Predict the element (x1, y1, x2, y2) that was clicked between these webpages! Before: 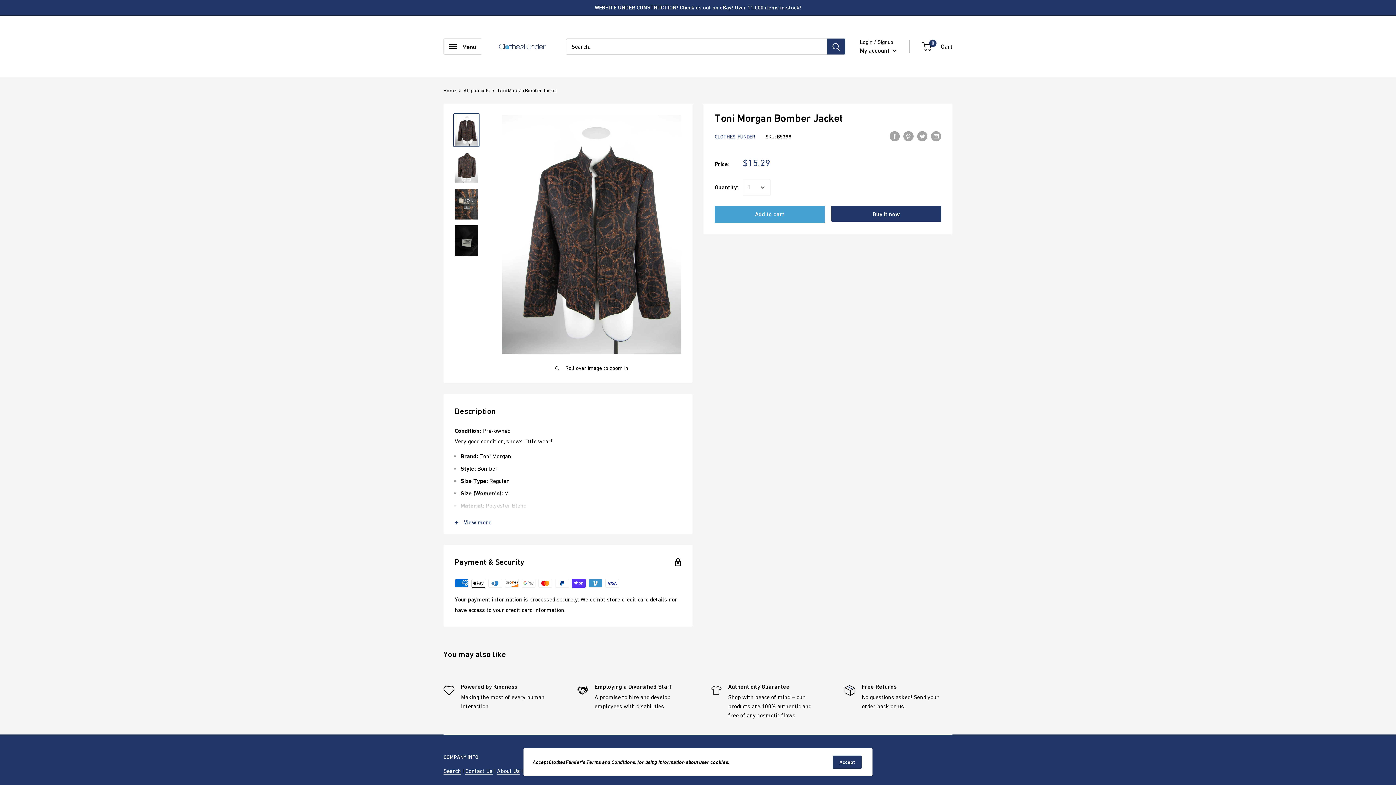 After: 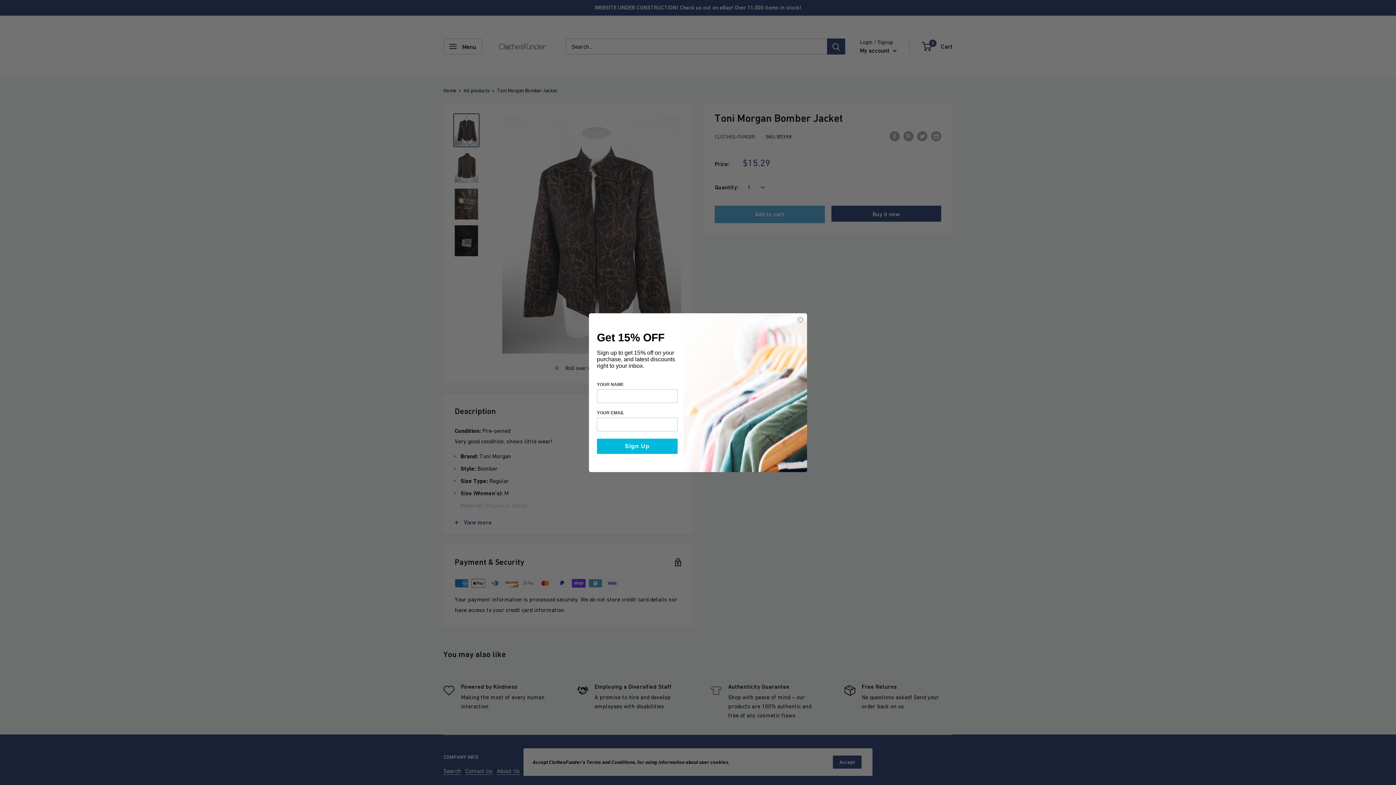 Action: label: Share by email bbox: (931, 130, 941, 141)